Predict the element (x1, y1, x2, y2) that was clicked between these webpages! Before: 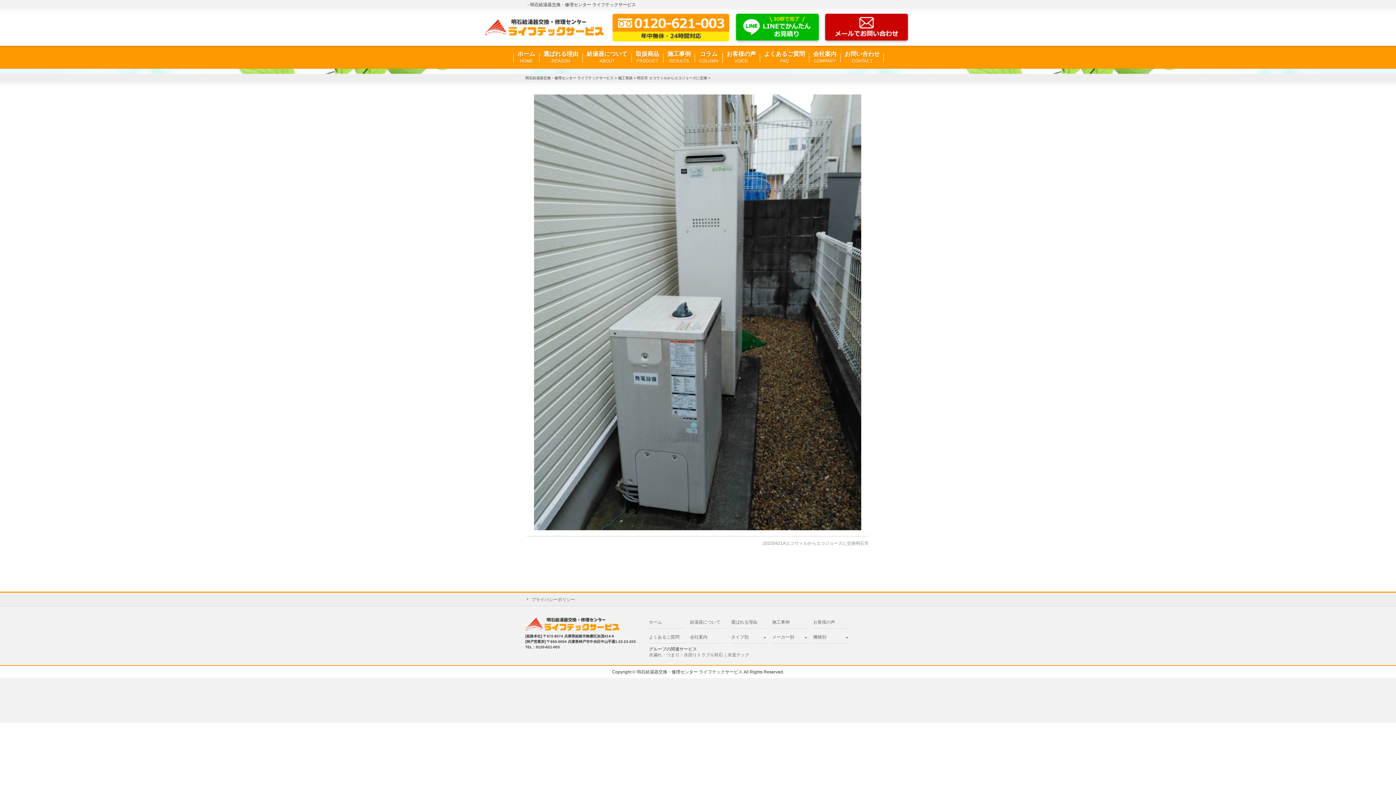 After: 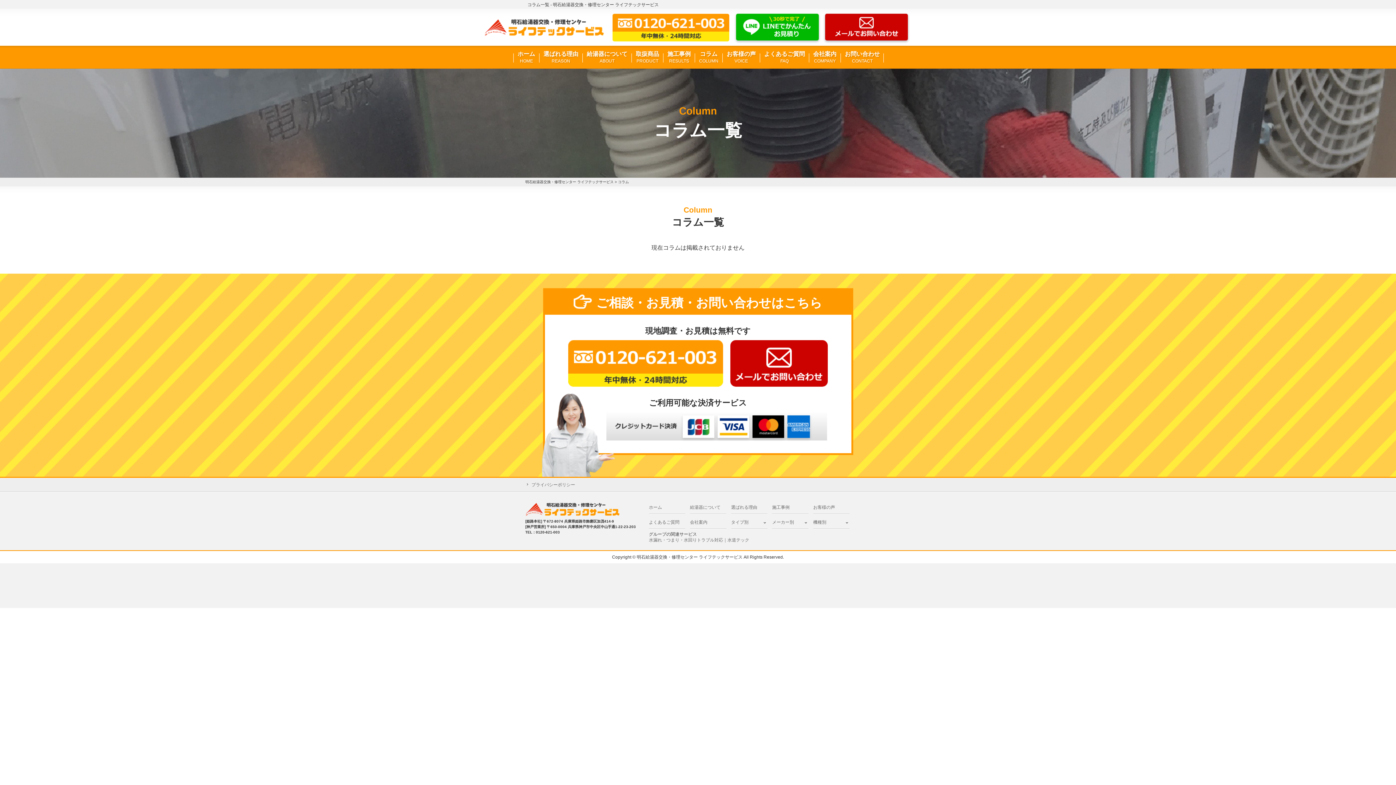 Action: label: コラム
COLUMN bbox: (699, 47, 718, 66)